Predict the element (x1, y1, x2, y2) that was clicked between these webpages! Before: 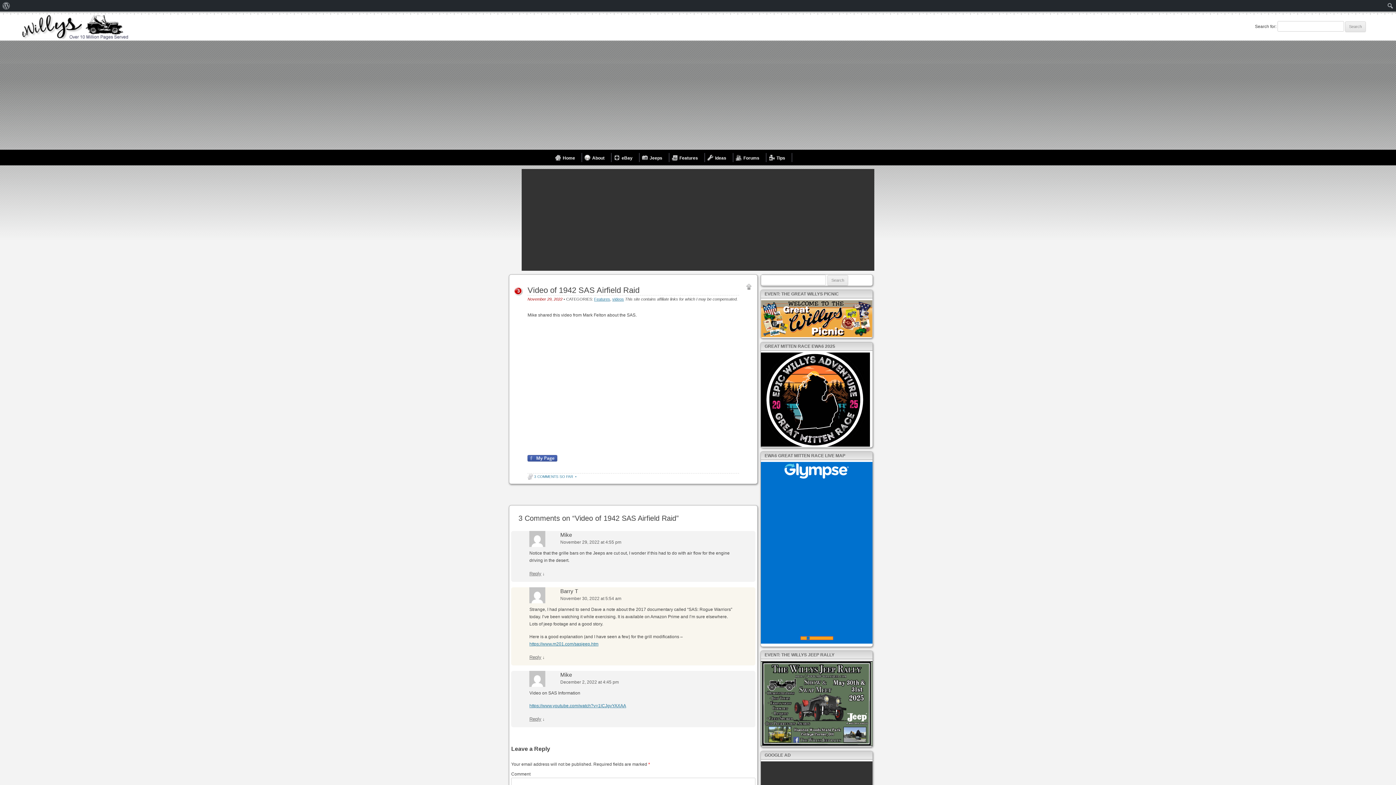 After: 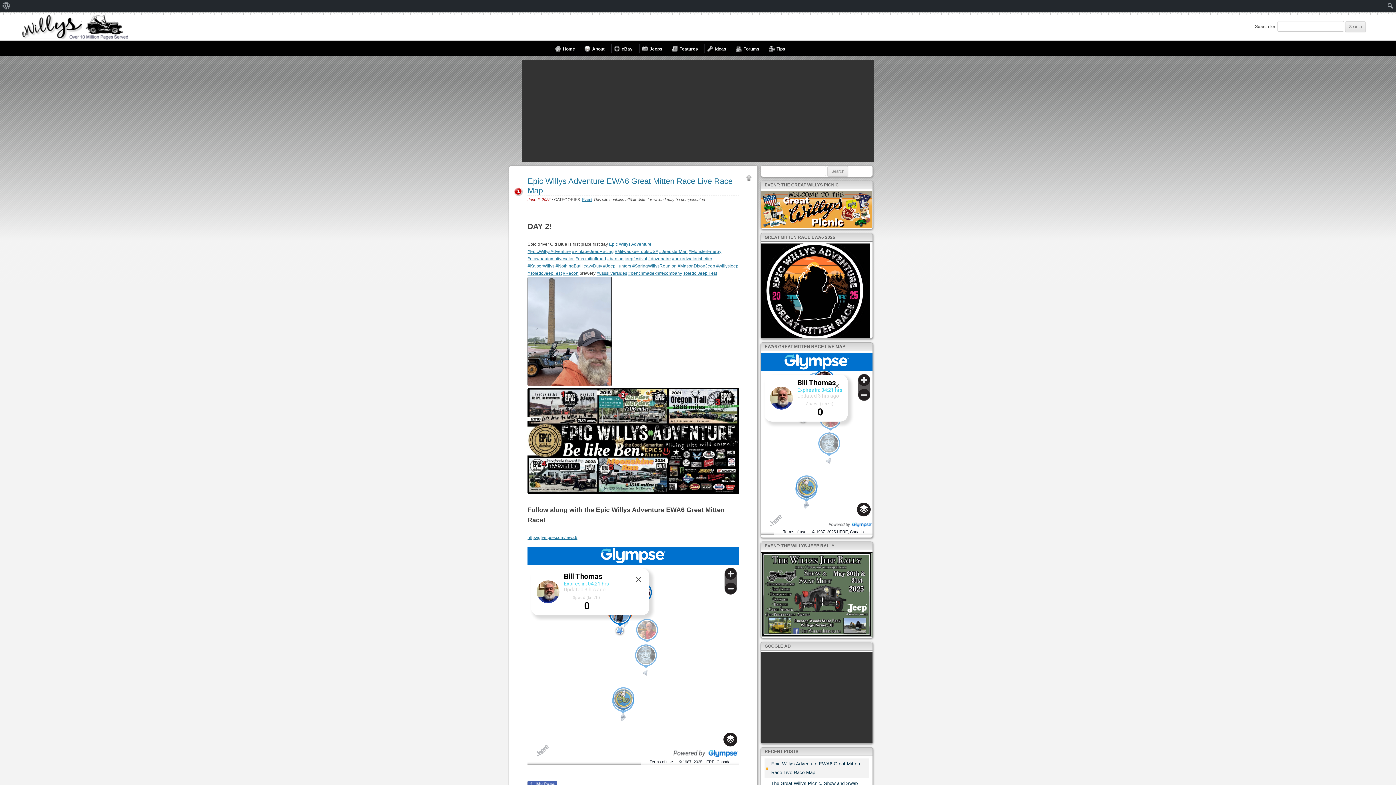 Action: bbox: (21, 14, 129, 40) label: Welcome to eWillys.com, the best resource for Vintage Jeeps and Willys